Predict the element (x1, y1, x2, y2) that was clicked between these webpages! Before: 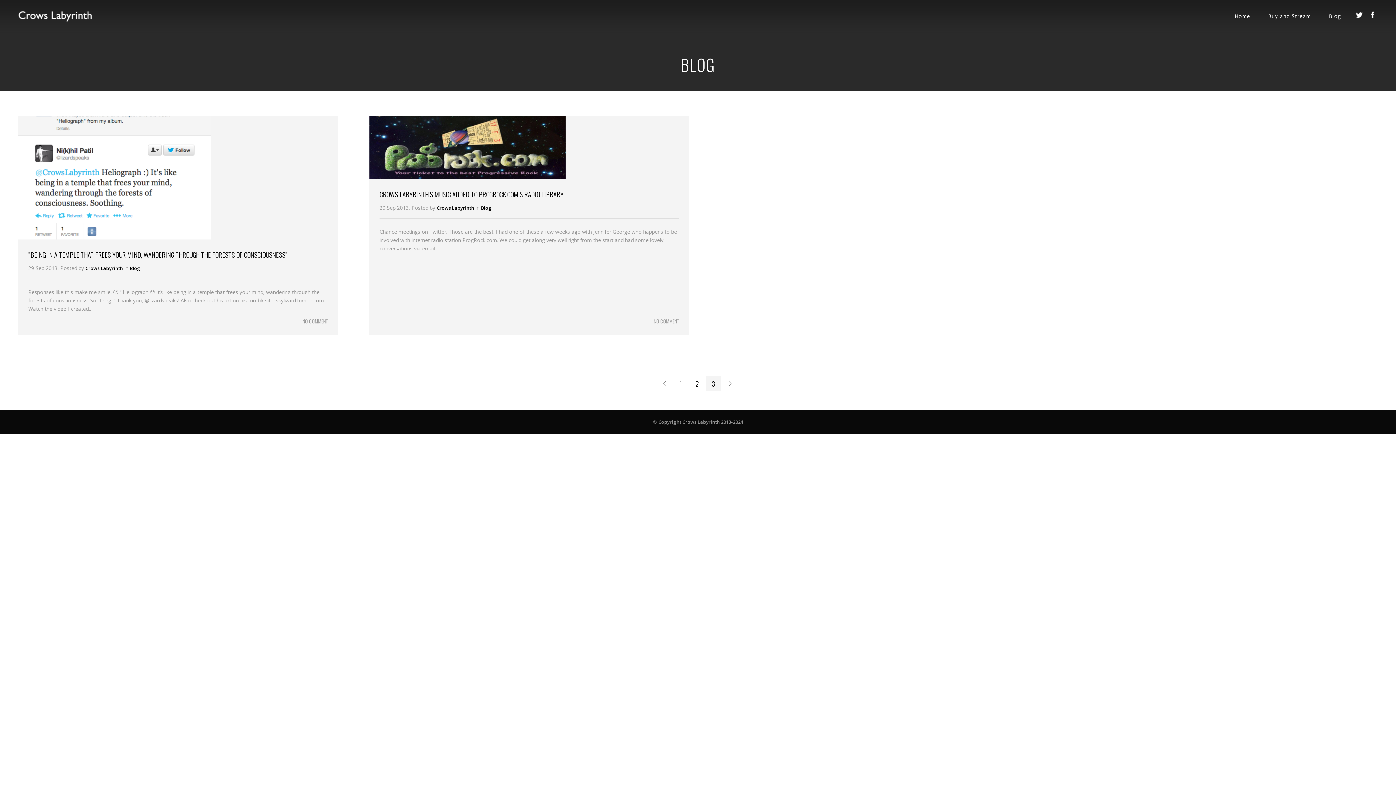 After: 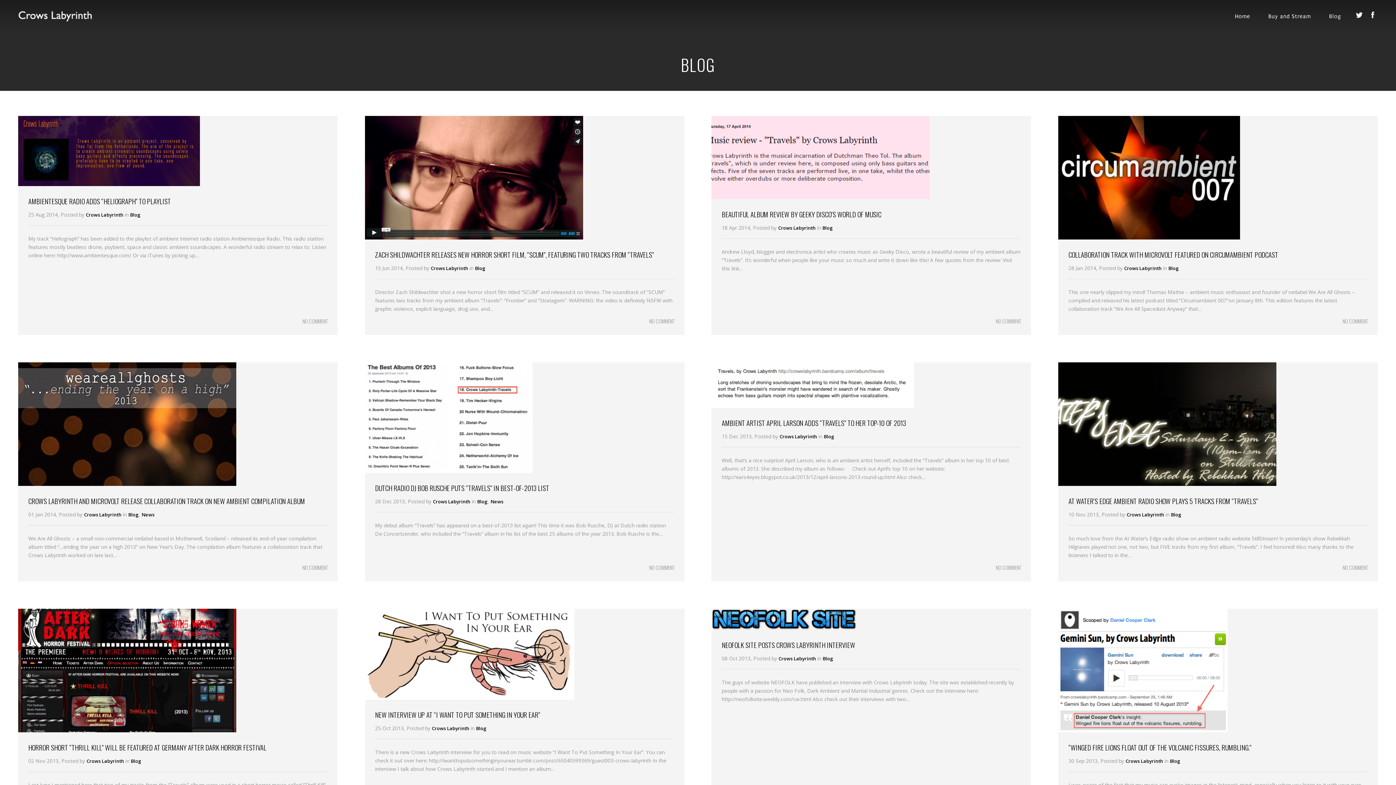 Action: bbox: (657, 376, 671, 390)